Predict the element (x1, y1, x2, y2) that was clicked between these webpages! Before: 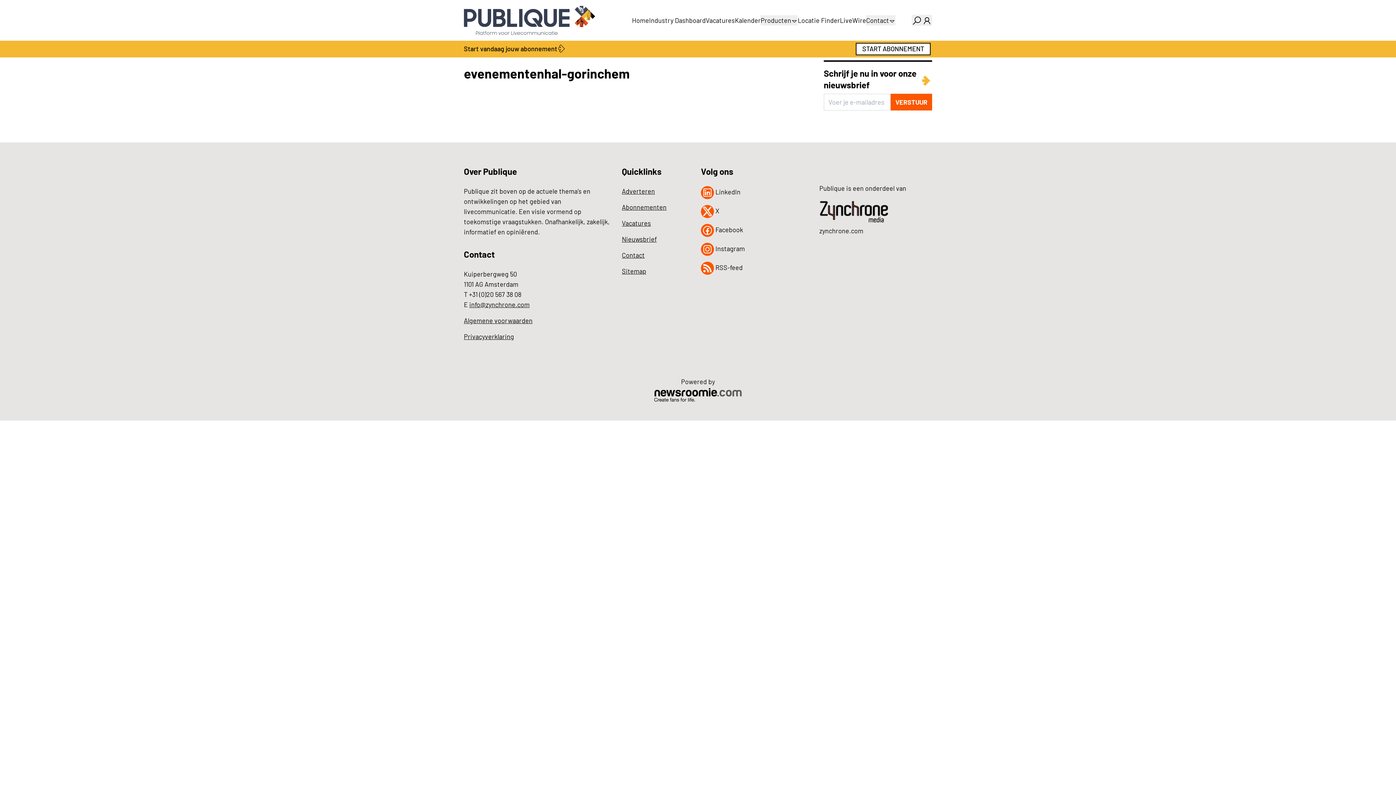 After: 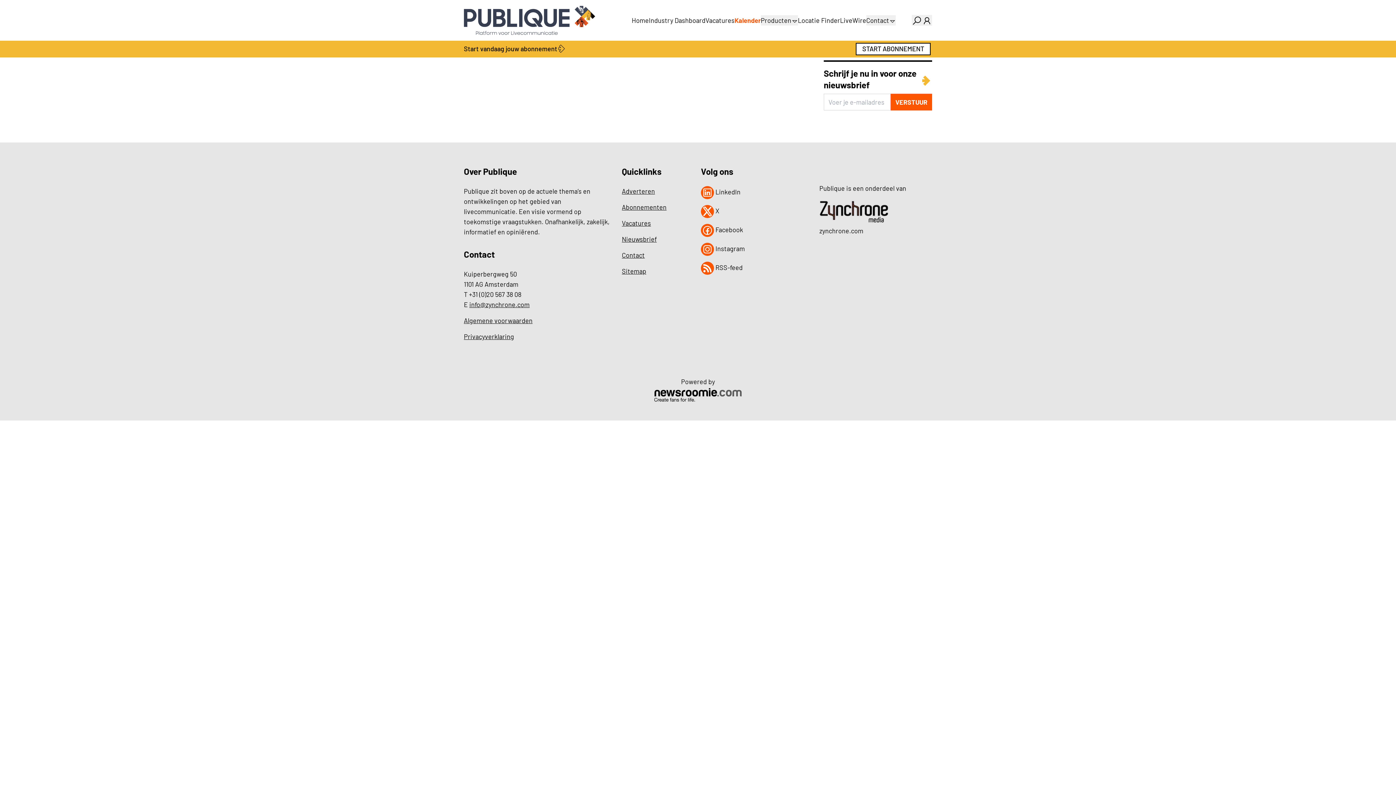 Action: label: Kalender bbox: (735, 15, 760, 25)